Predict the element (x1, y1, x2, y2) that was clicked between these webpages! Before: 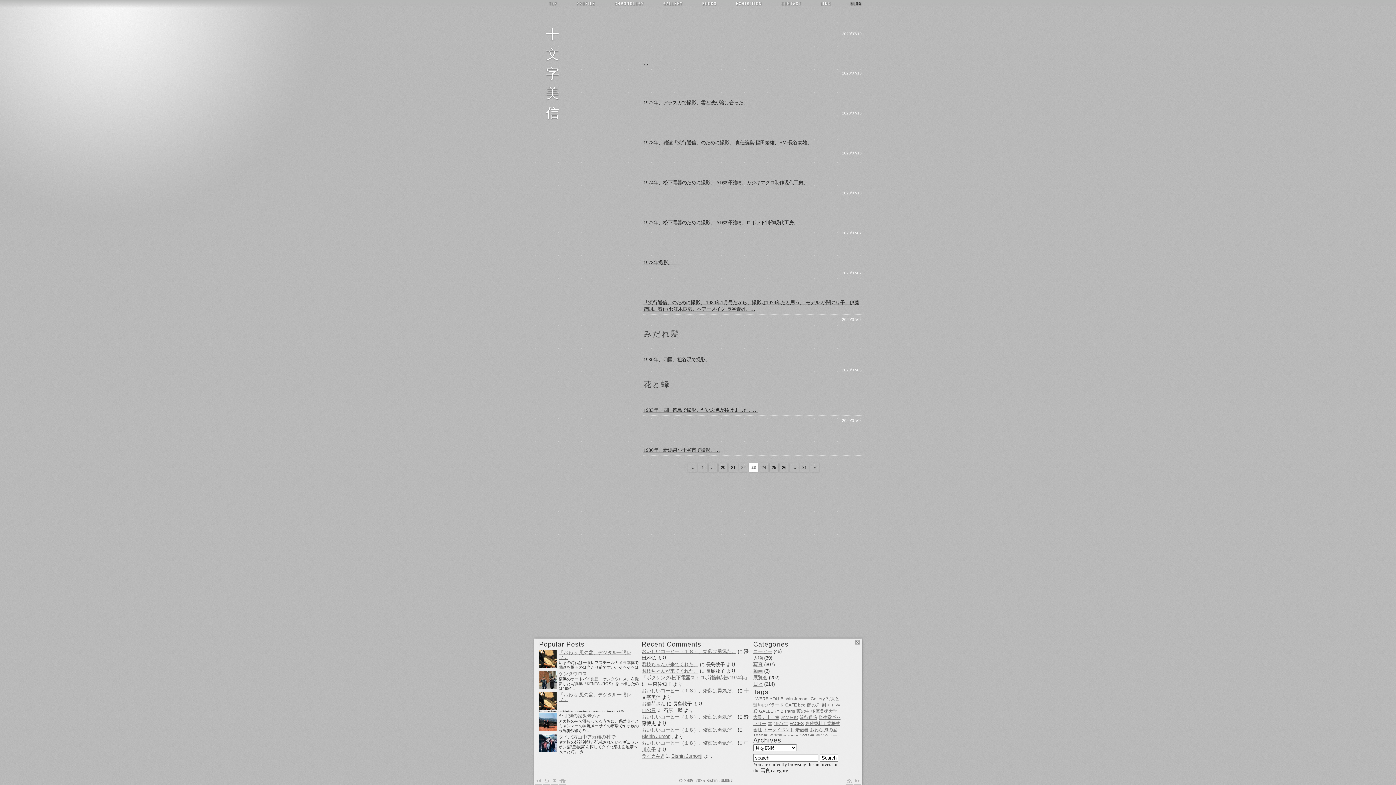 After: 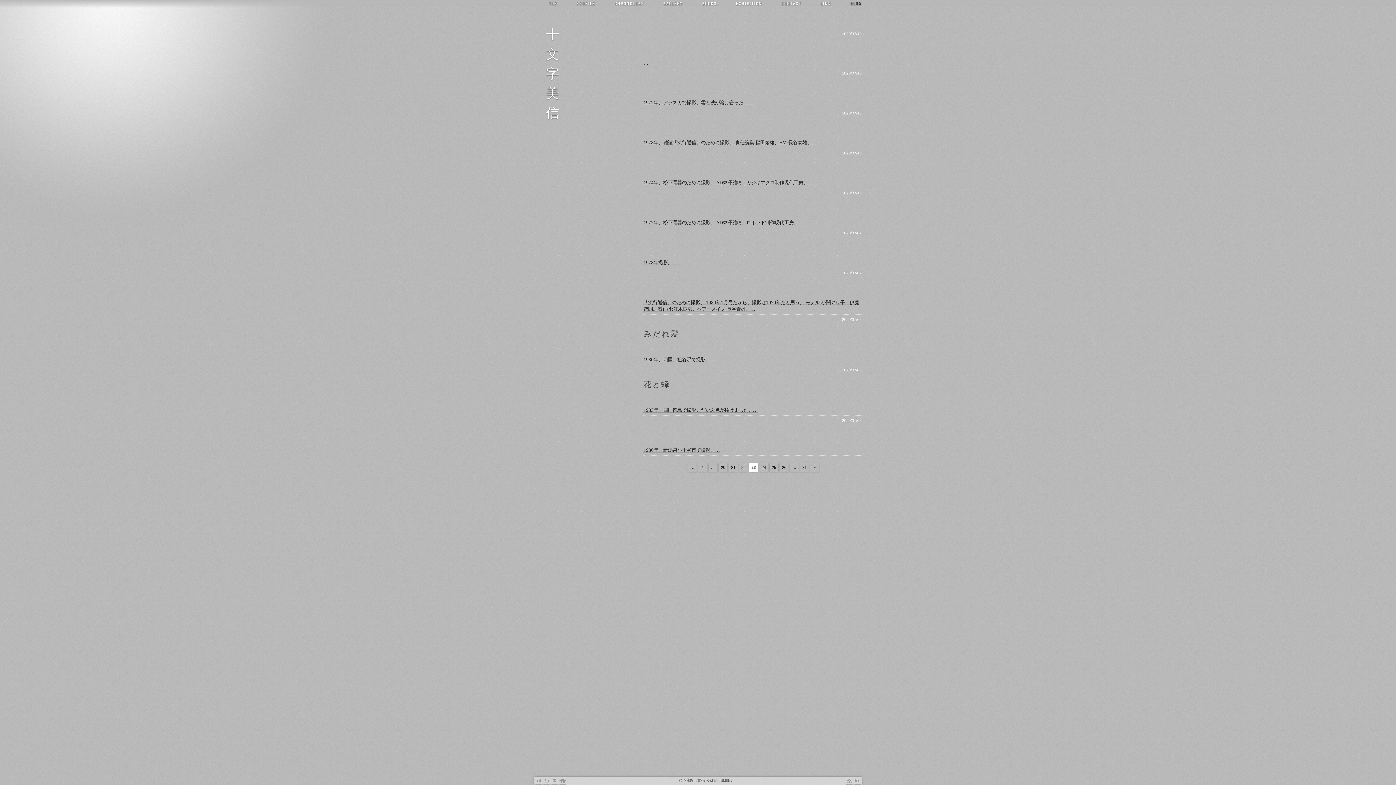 Action: bbox: (854, 639, 861, 646) label:  